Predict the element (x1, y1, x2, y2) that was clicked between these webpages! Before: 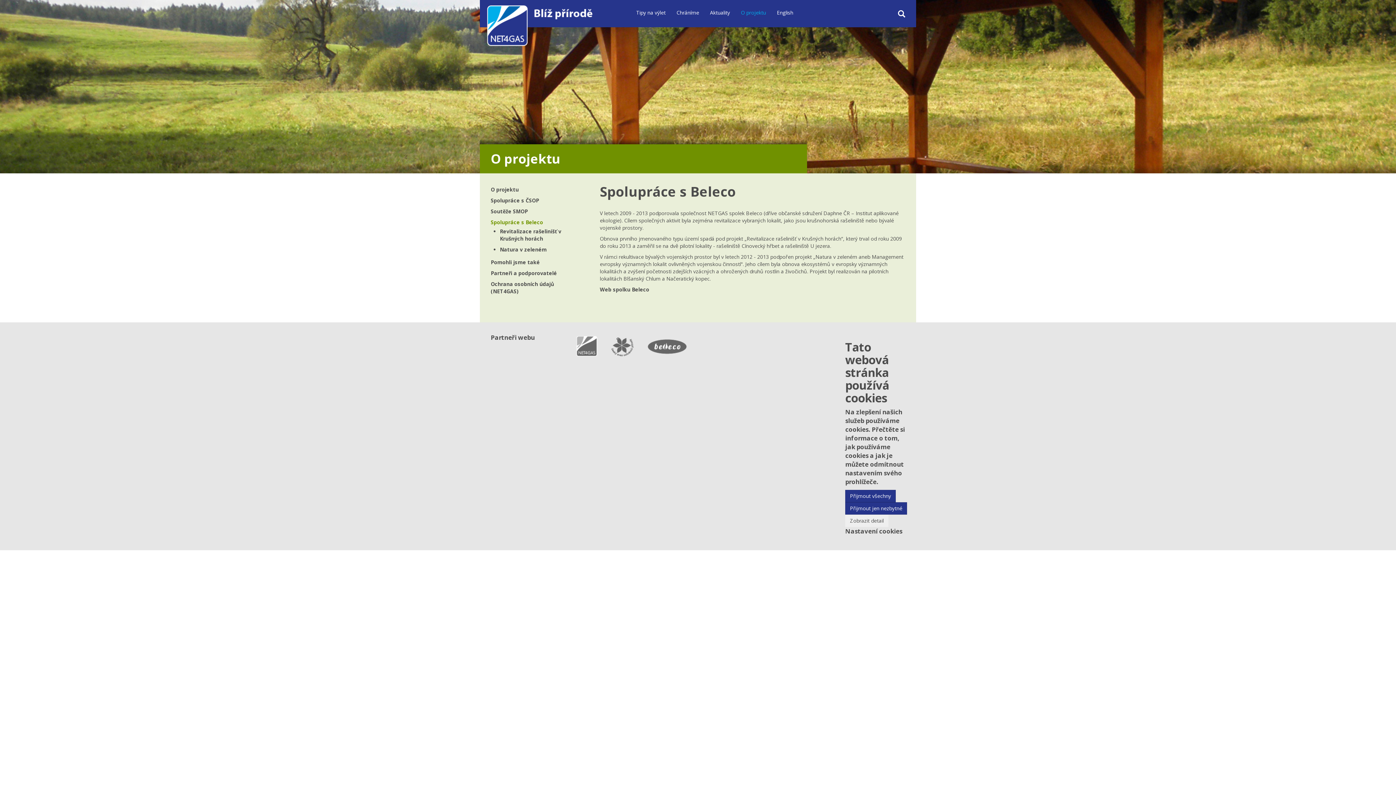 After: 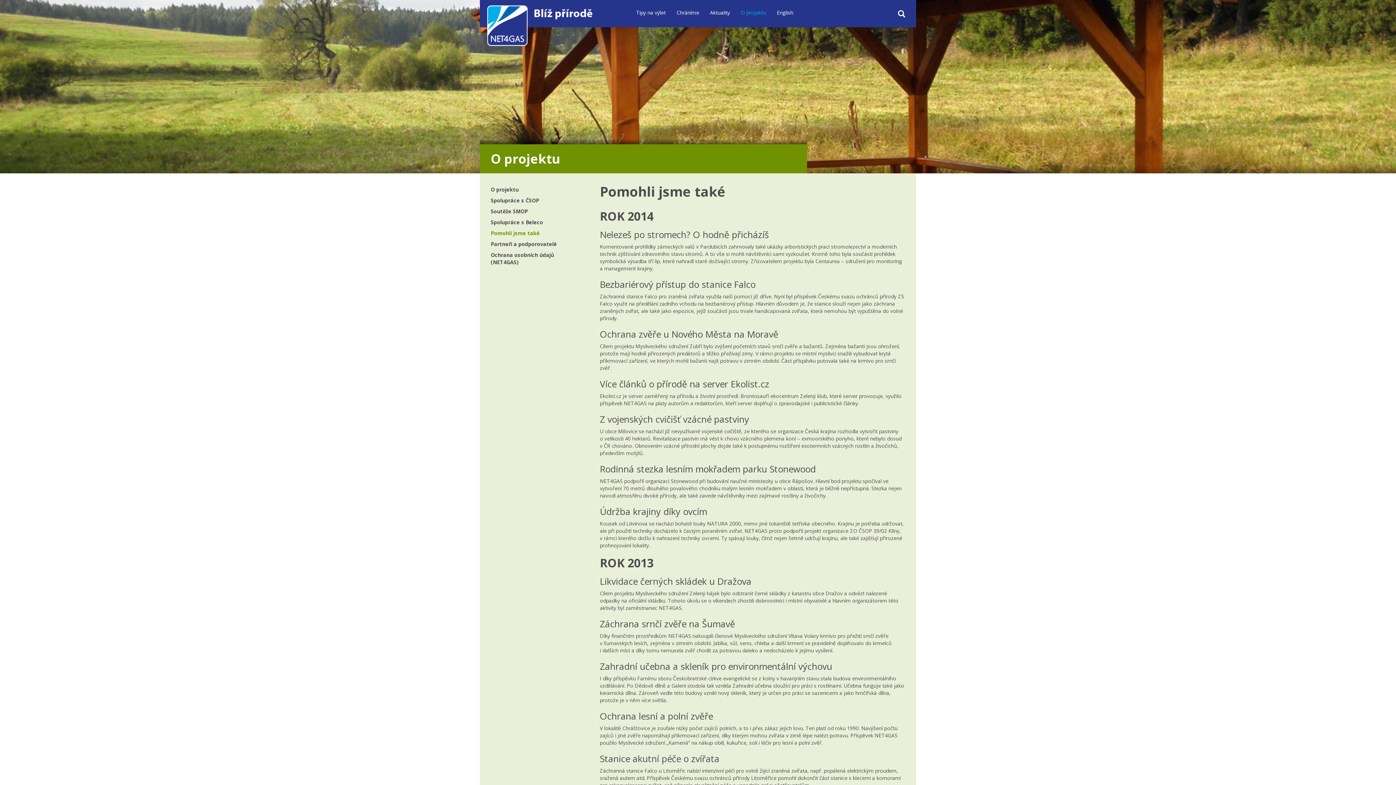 Action: bbox: (490, 258, 540, 265) label: Pomohli jsme také